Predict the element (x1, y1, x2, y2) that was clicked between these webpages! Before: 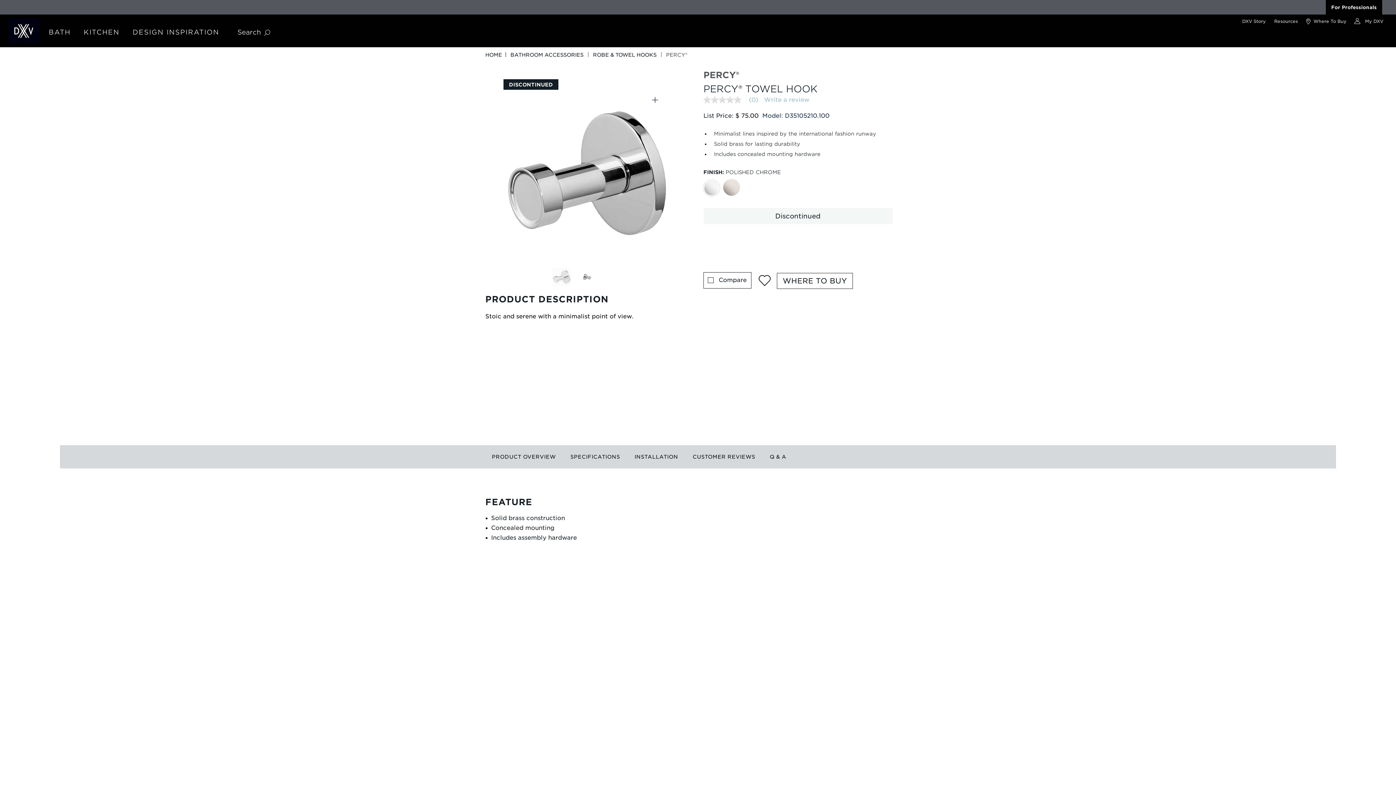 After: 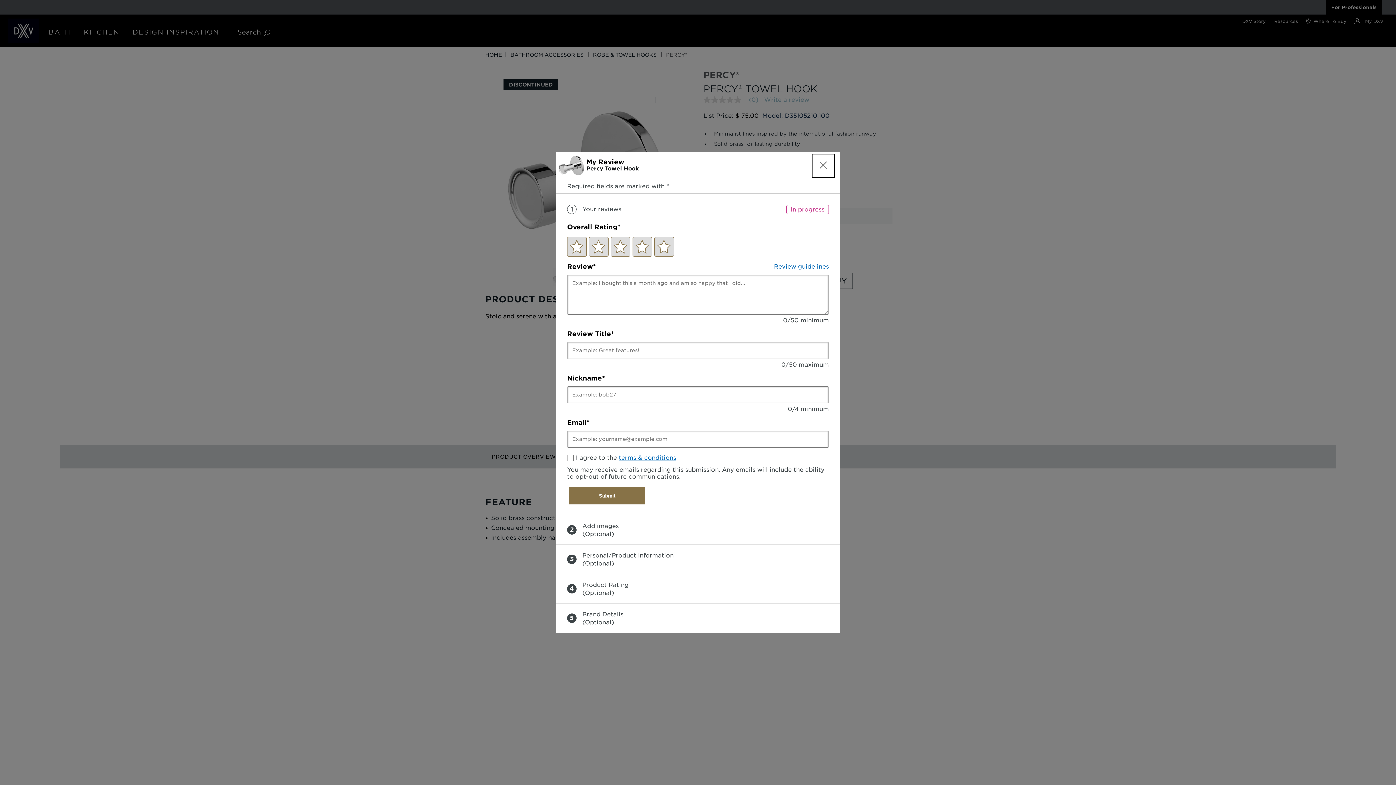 Action: bbox: (764, 97, 809, 102) label: Write a Review (opens pop-up). This action will open a modal dialog.